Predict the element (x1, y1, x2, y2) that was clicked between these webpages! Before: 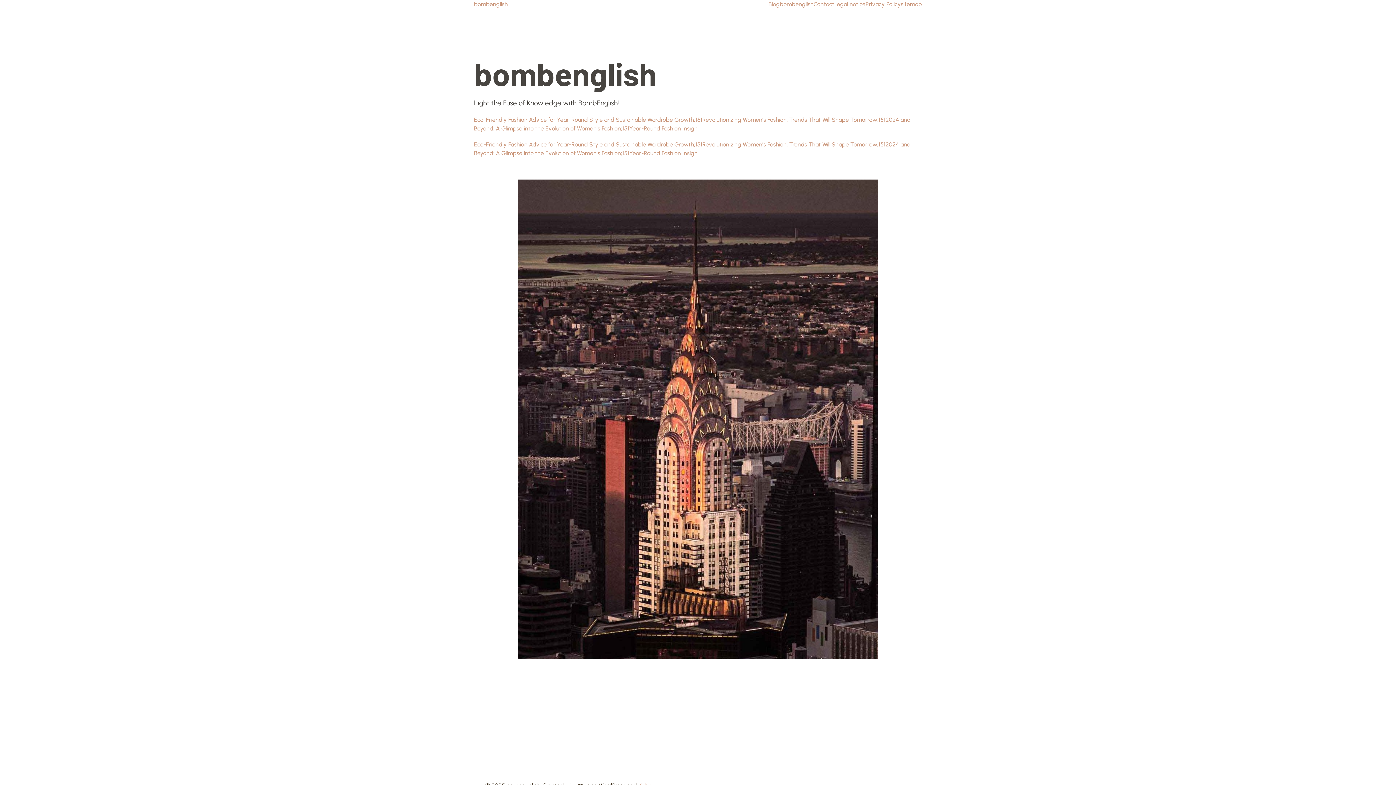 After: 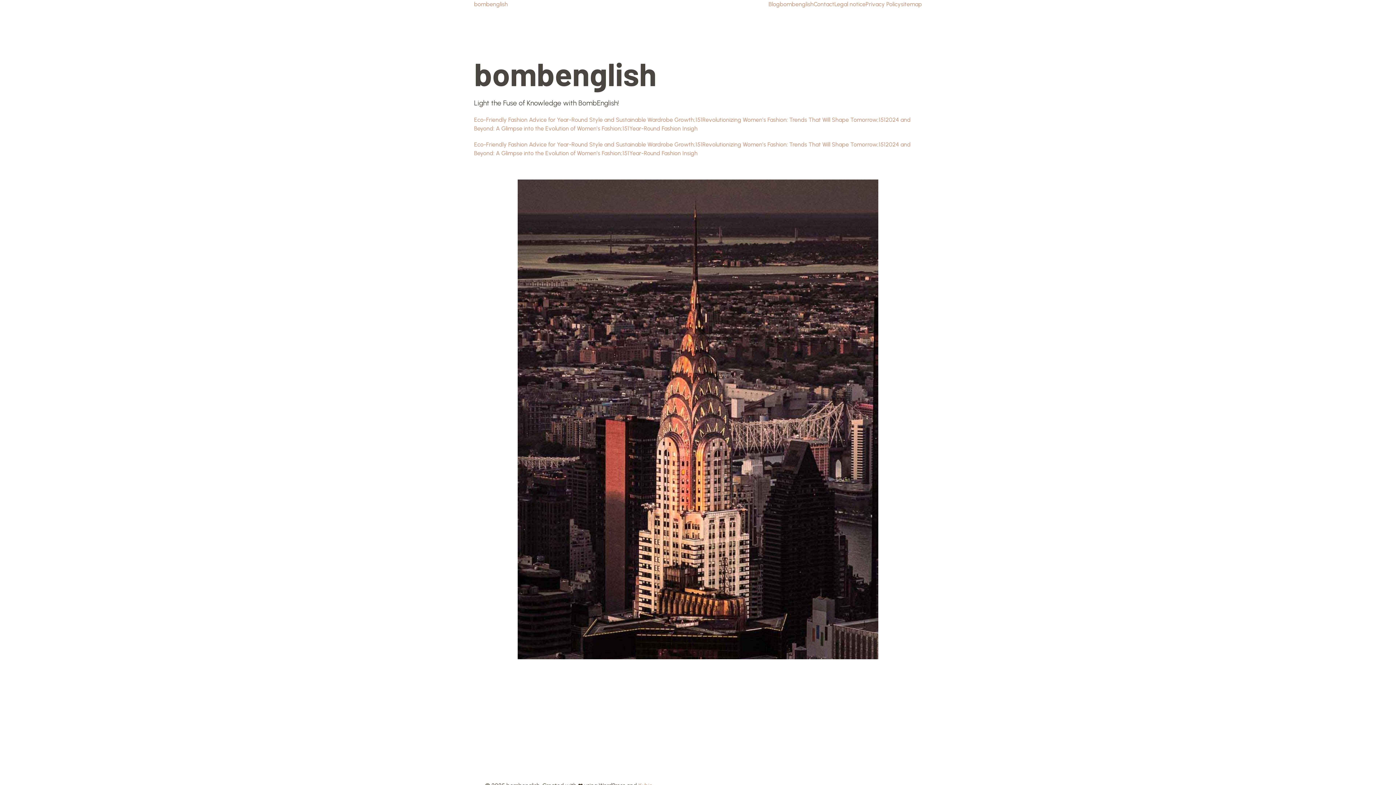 Action: label: bombenglish bbox: (474, 0, 508, 8)